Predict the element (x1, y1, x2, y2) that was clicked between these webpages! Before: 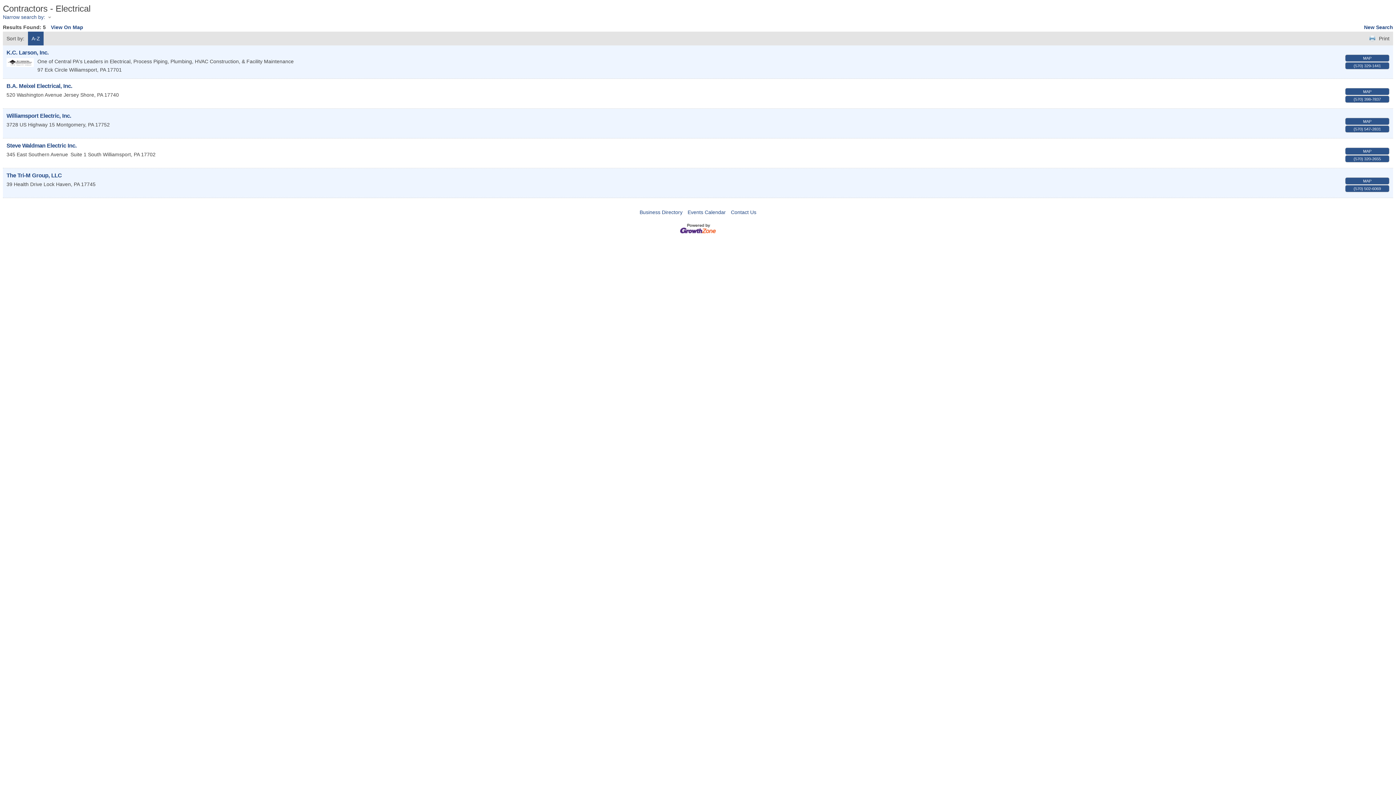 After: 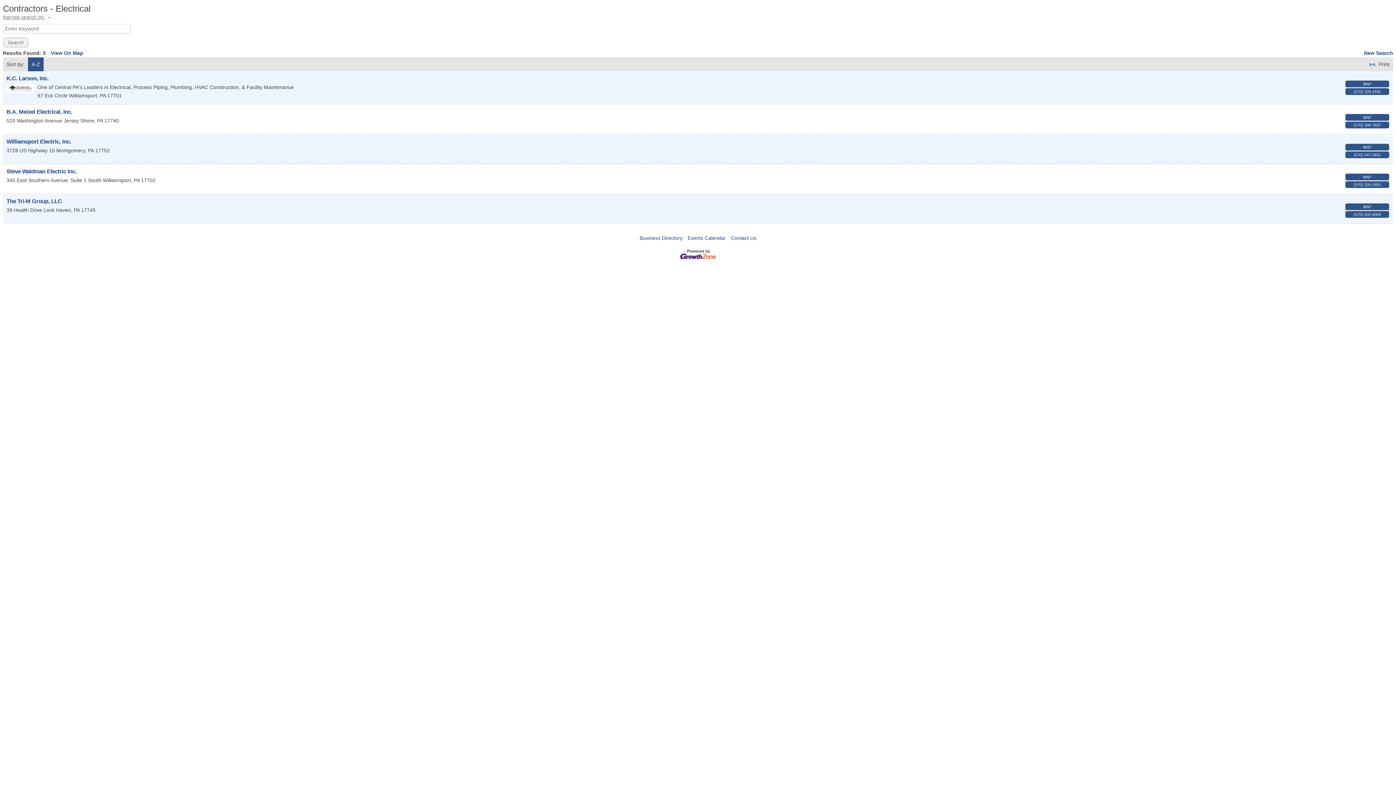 Action: label: Narrow search by: bbox: (2, 14, 53, 20)